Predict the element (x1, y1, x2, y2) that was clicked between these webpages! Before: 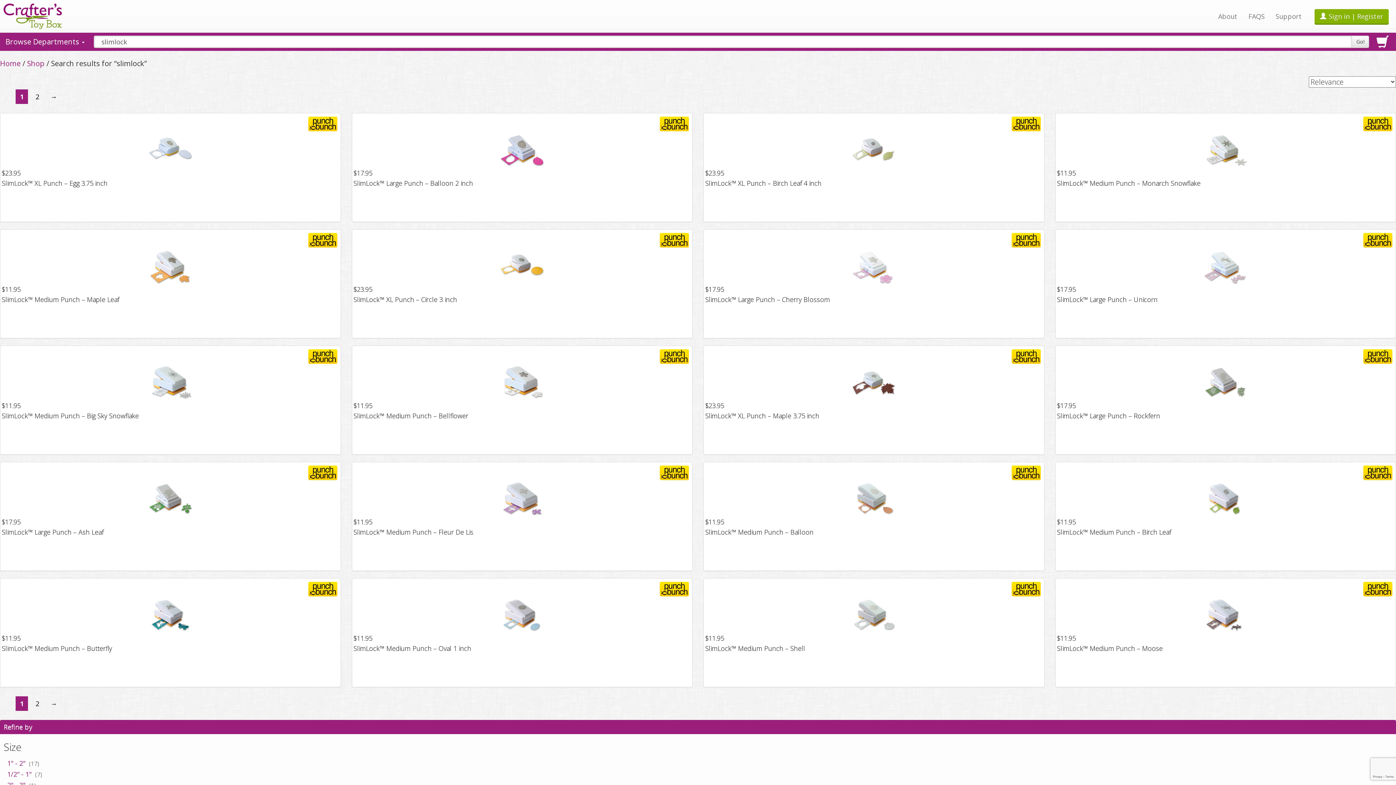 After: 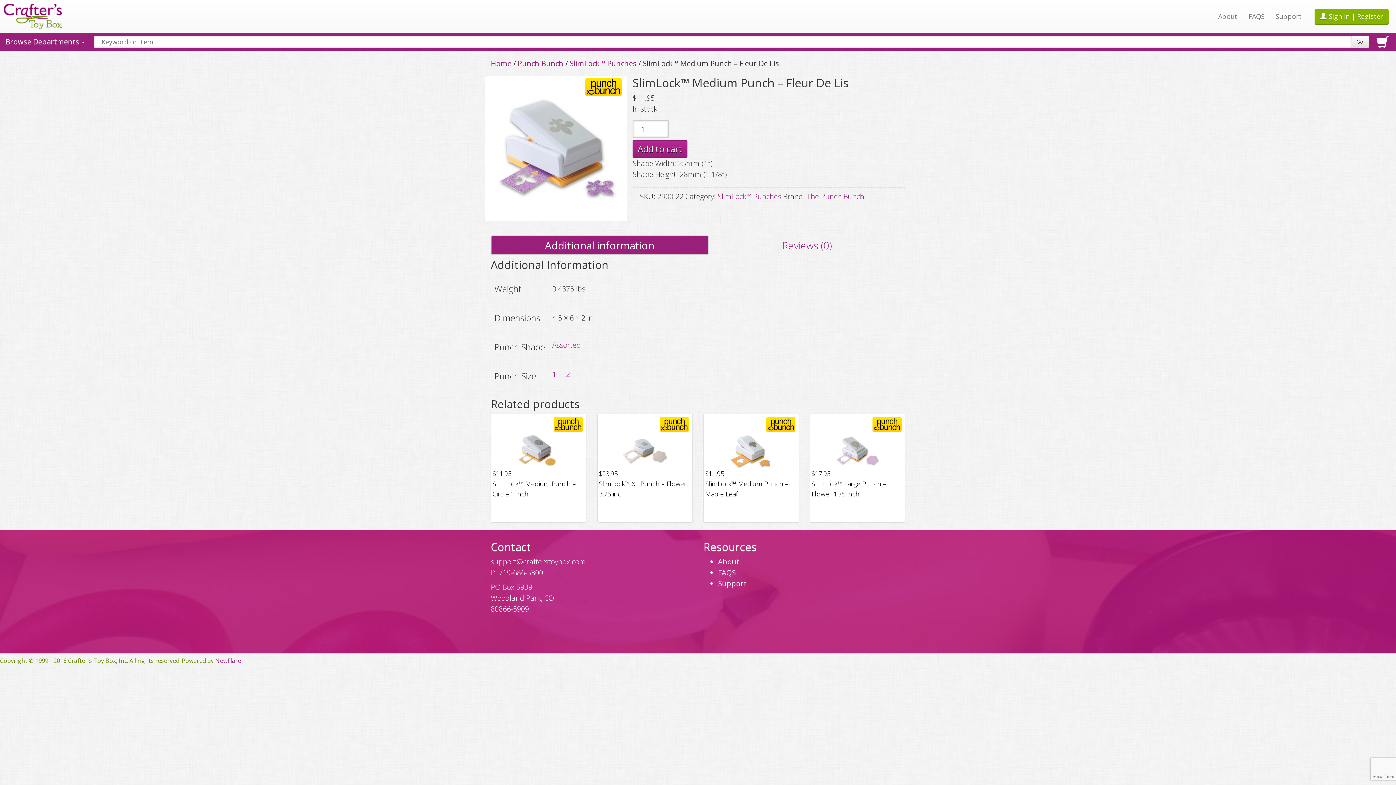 Action: label: SlimLock™ Medium Punch – Fleur De Lis bbox: (353, 528, 473, 536)